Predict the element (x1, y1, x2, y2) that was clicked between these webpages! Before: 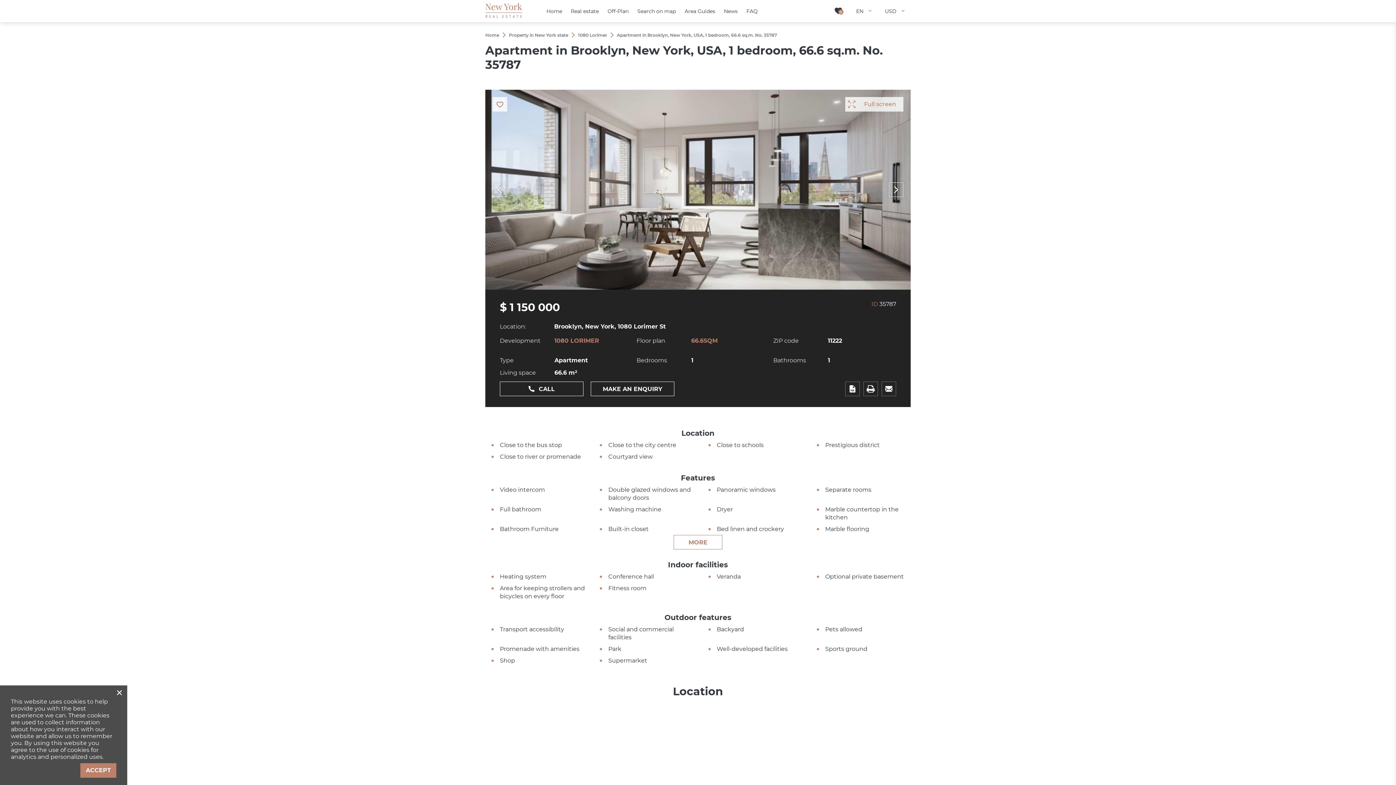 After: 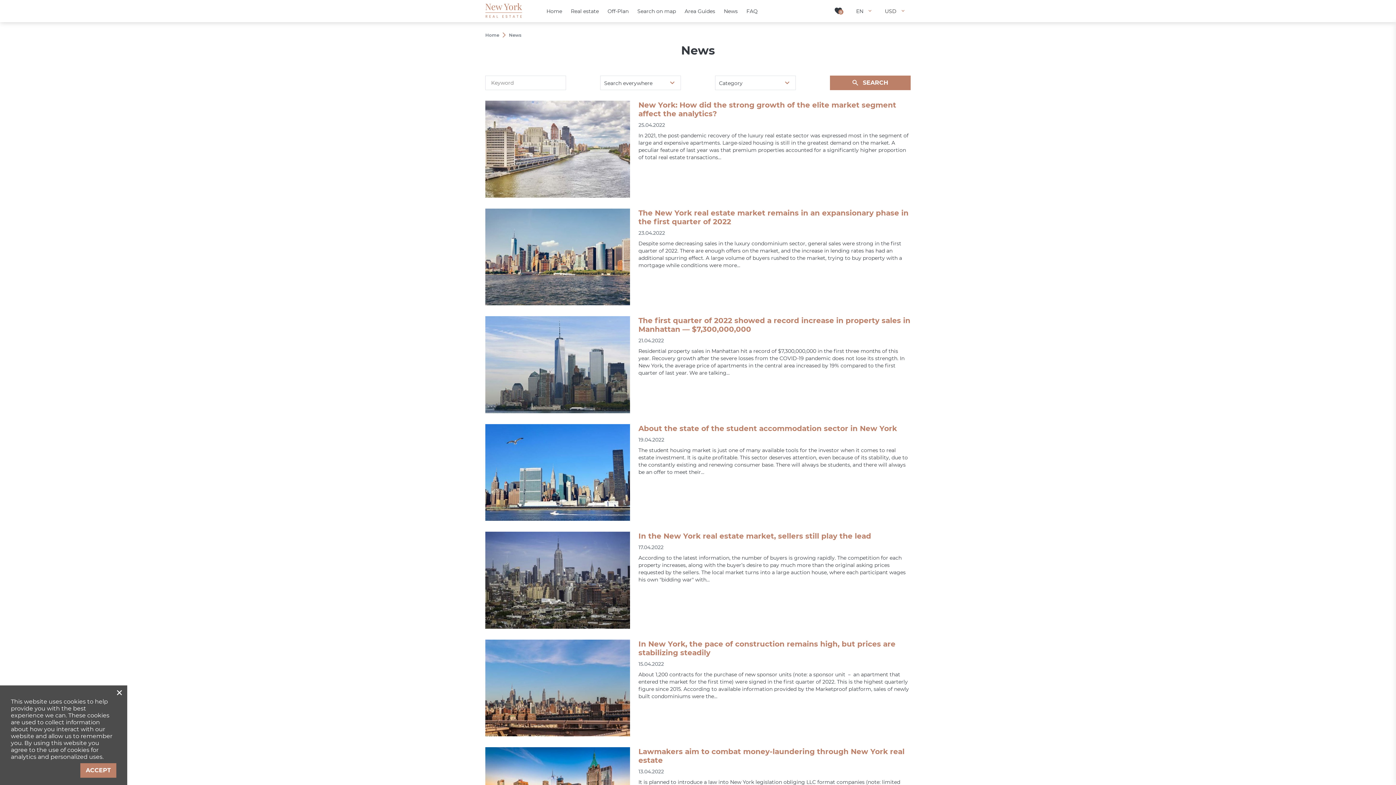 Action: bbox: (719, 0, 742, 22) label: News